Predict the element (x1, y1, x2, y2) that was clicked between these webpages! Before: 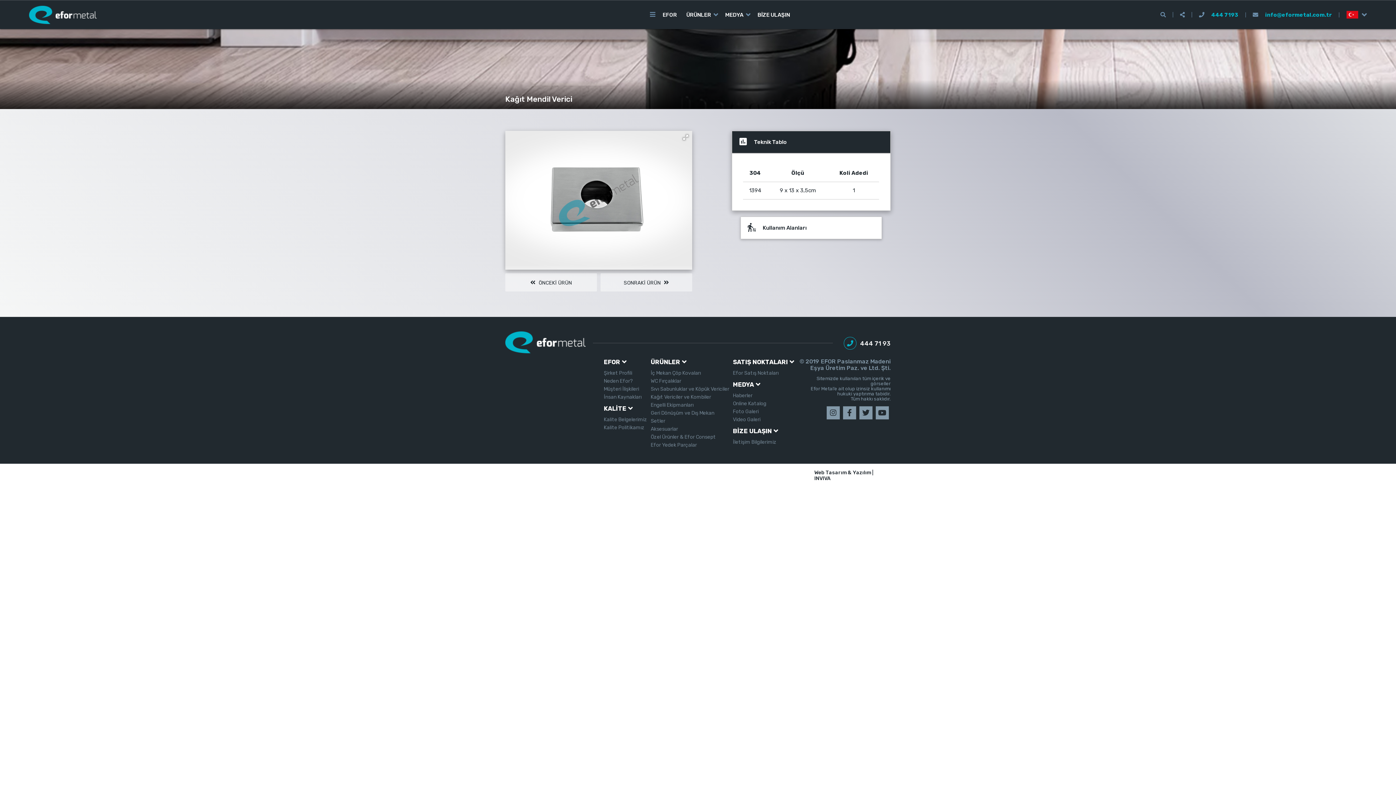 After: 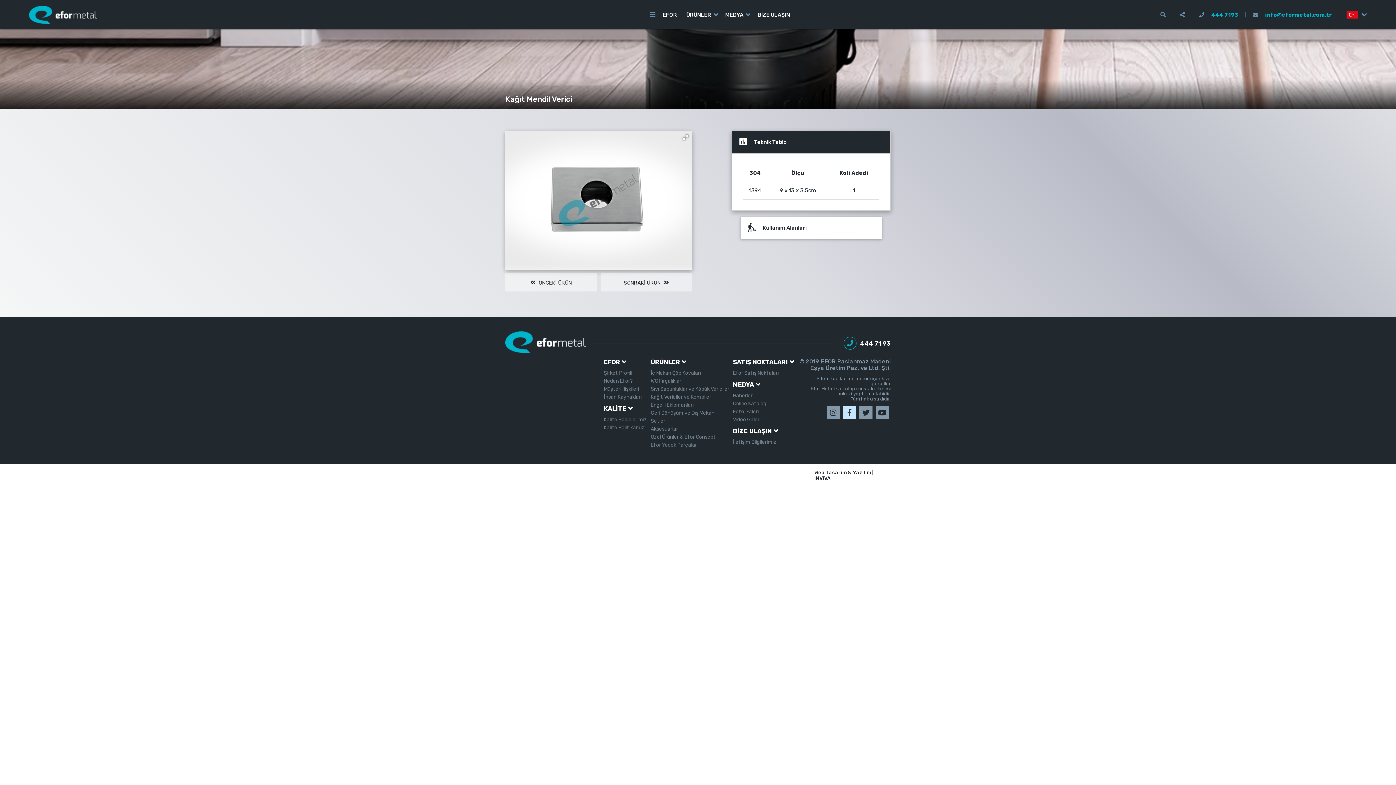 Action: bbox: (843, 406, 856, 419)